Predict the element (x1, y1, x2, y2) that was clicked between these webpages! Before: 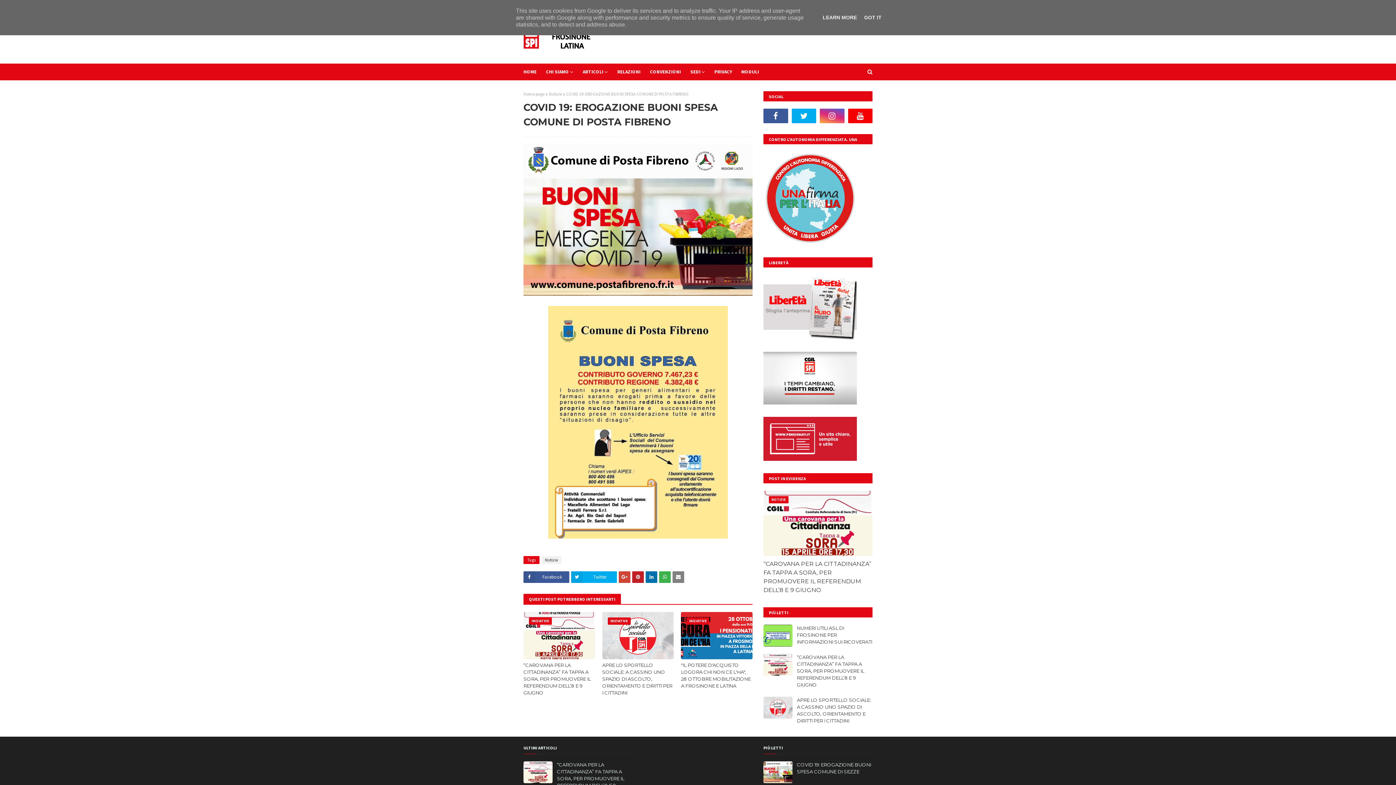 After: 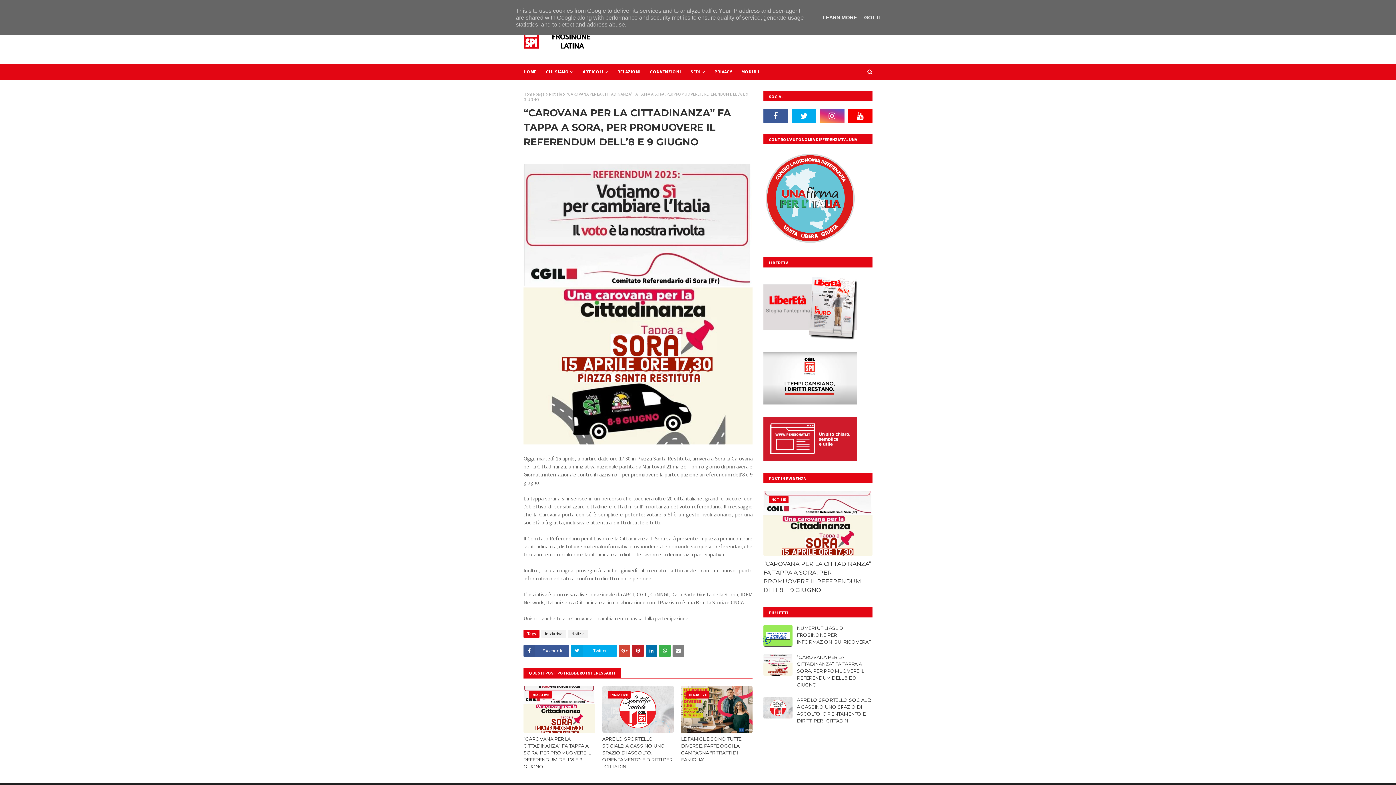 Action: label: NOTIZIE bbox: (763, 490, 872, 556)